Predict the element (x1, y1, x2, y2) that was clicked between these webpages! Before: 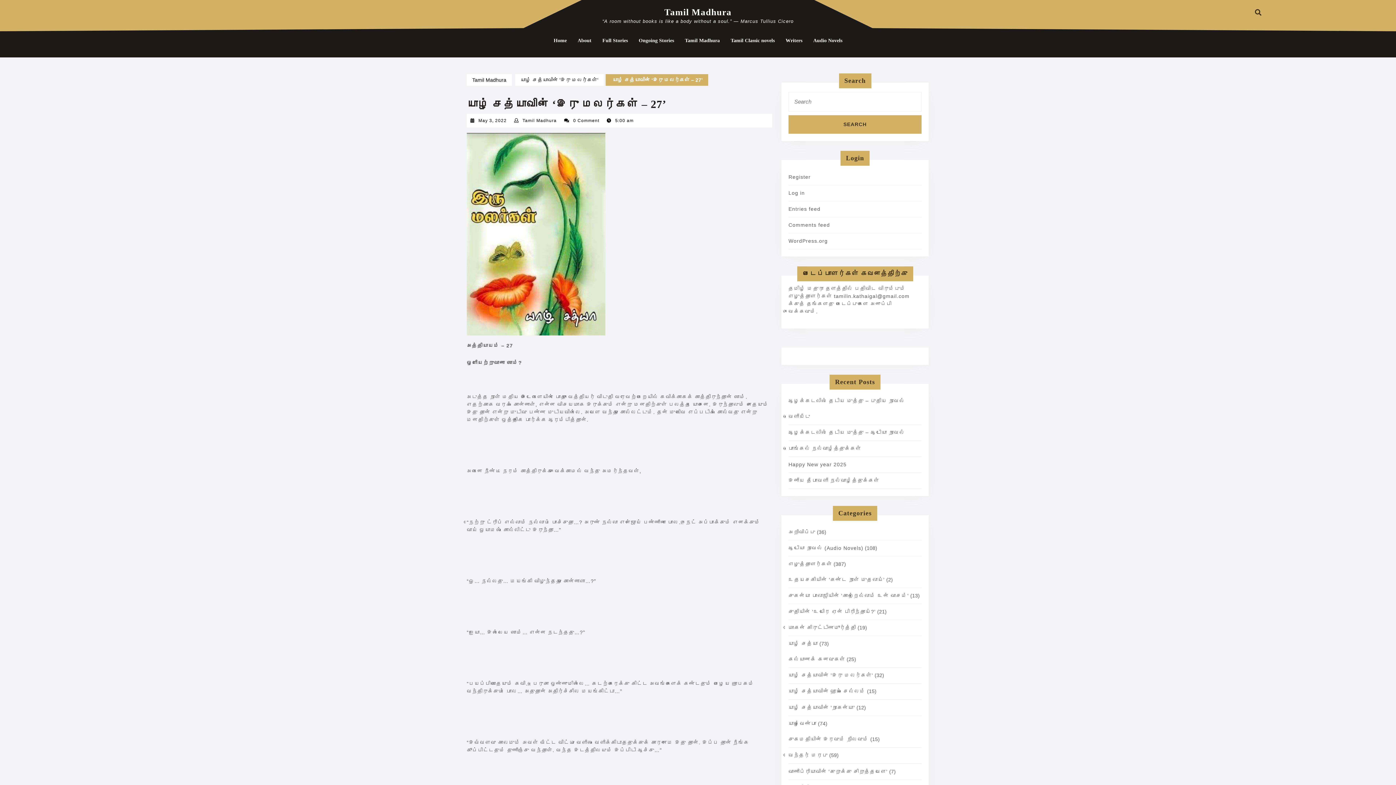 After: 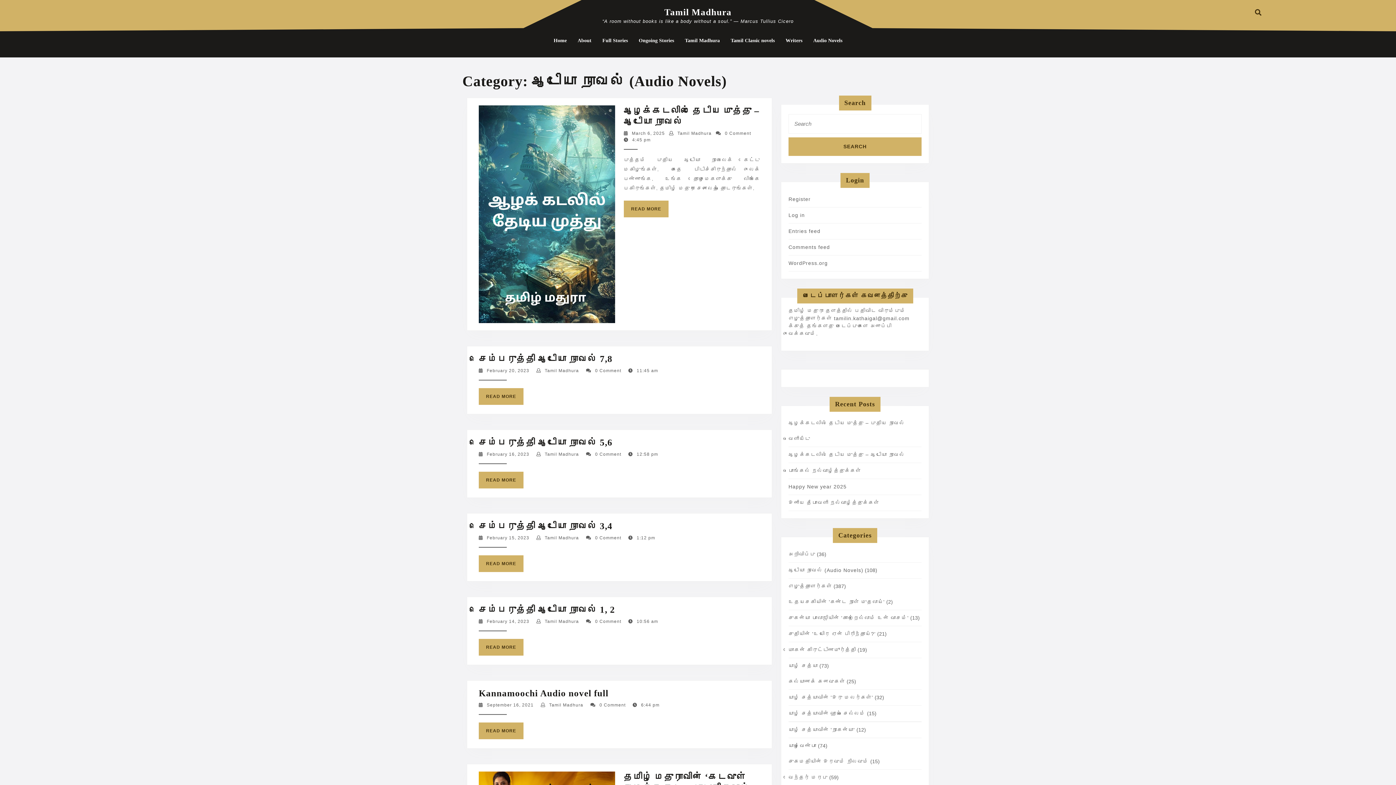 Action: label: ஆடியோ நாவல் (Audio Novels) bbox: (788, 545, 863, 551)